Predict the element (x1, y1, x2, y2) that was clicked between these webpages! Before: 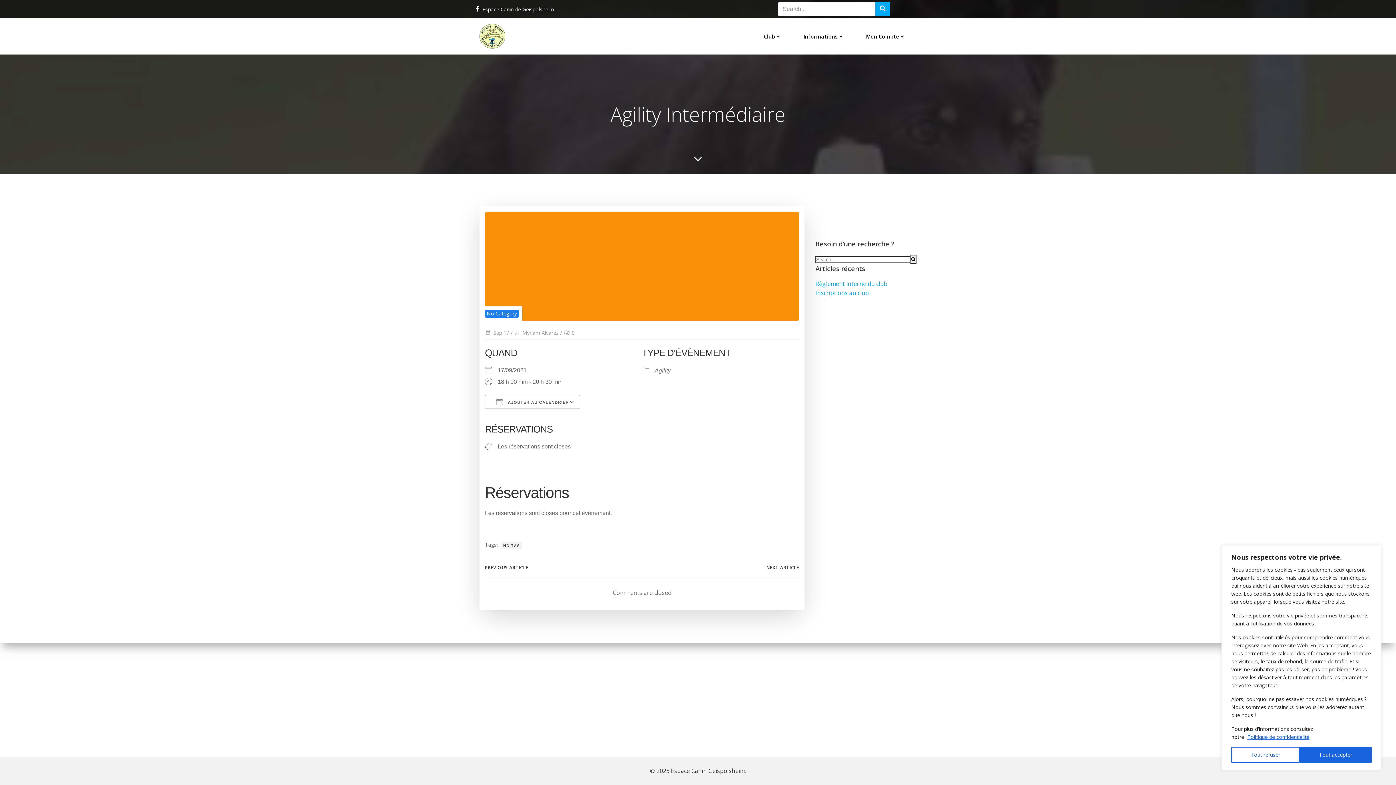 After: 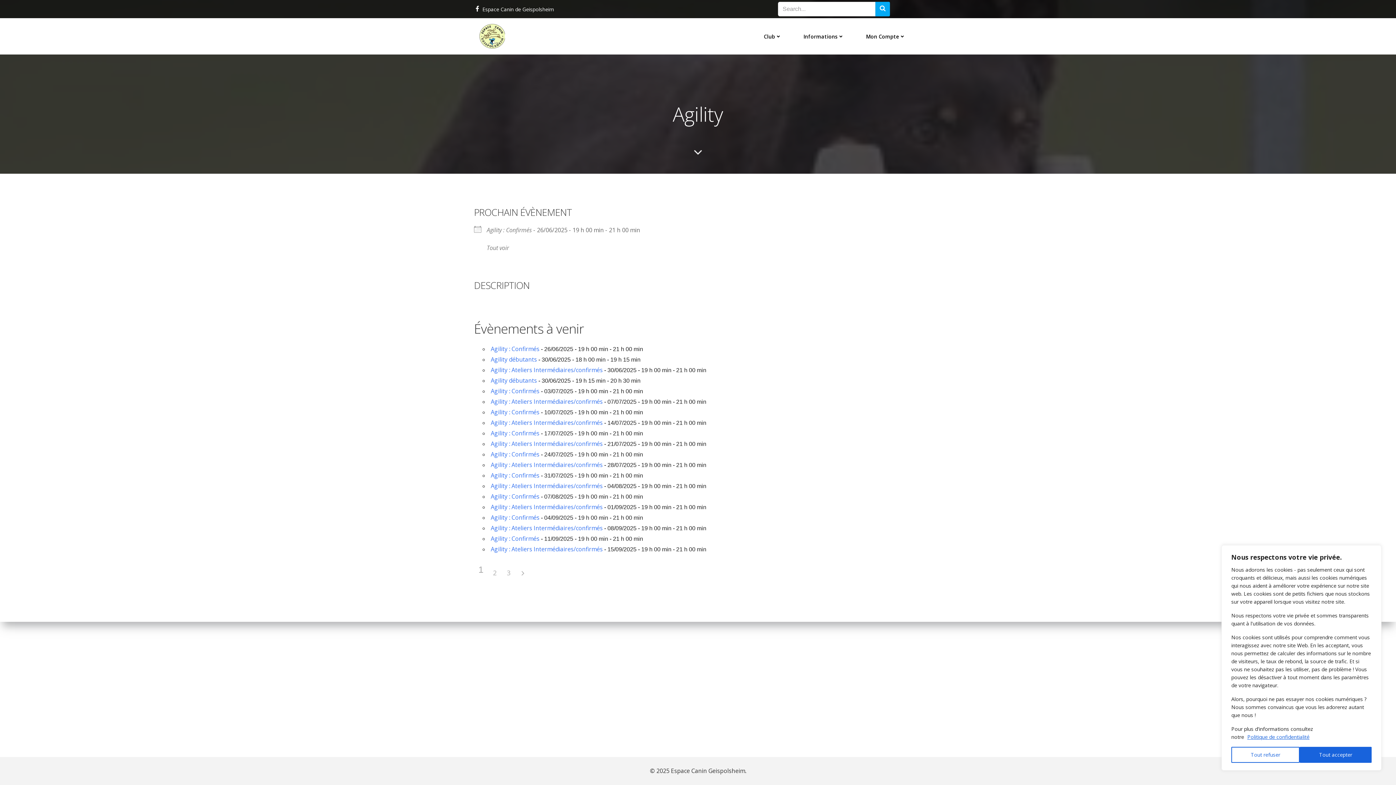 Action: bbox: (654, 367, 670, 373) label: Agility